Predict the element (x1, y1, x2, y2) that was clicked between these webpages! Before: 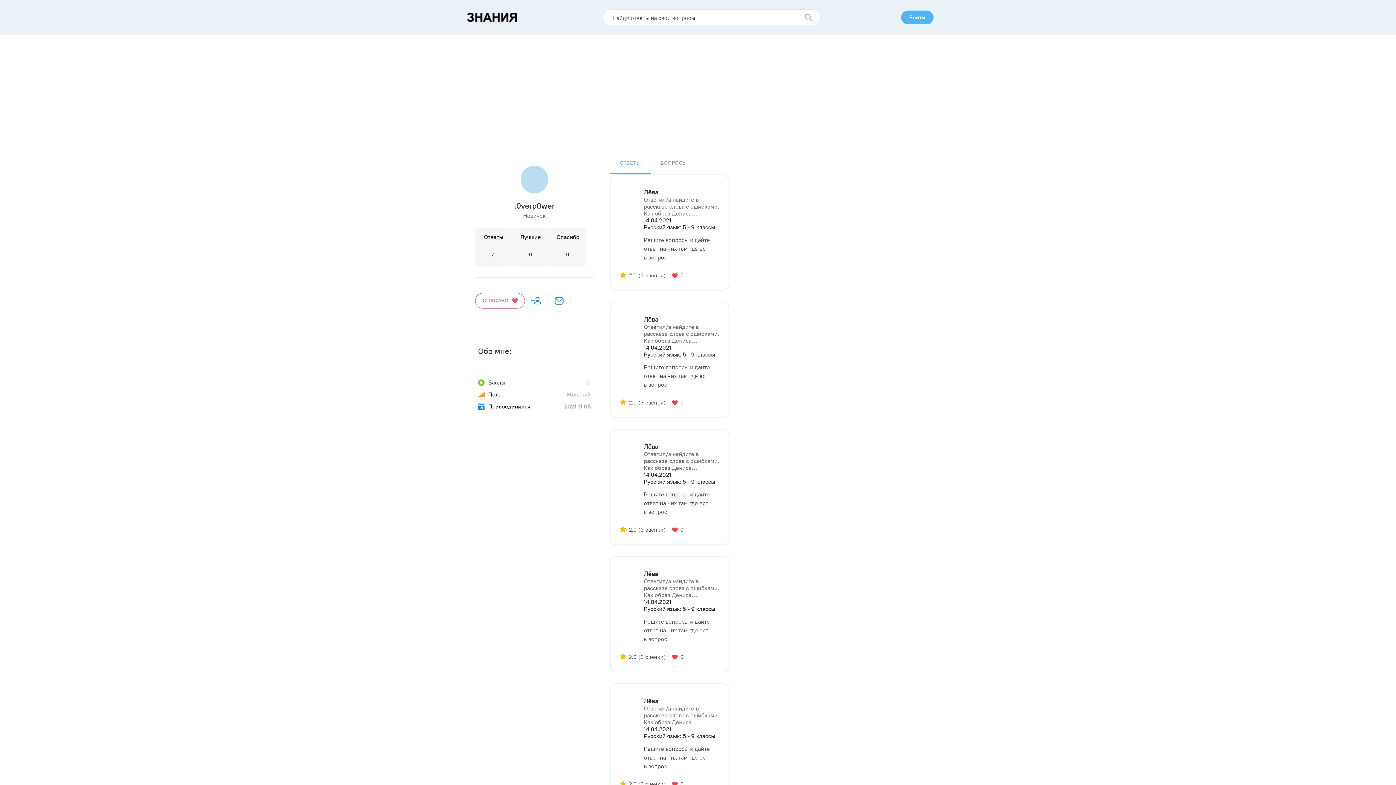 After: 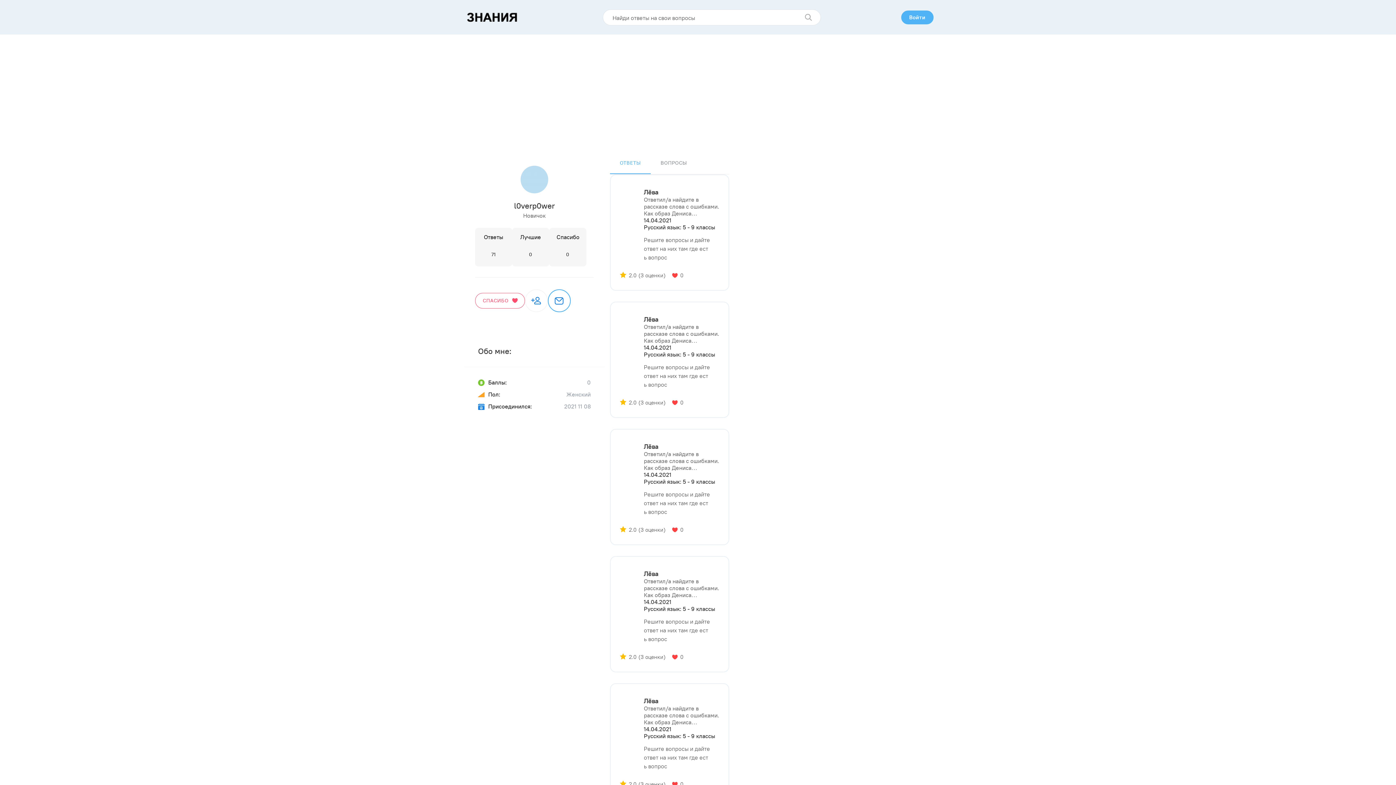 Action: bbox: (547, 289, 570, 312)